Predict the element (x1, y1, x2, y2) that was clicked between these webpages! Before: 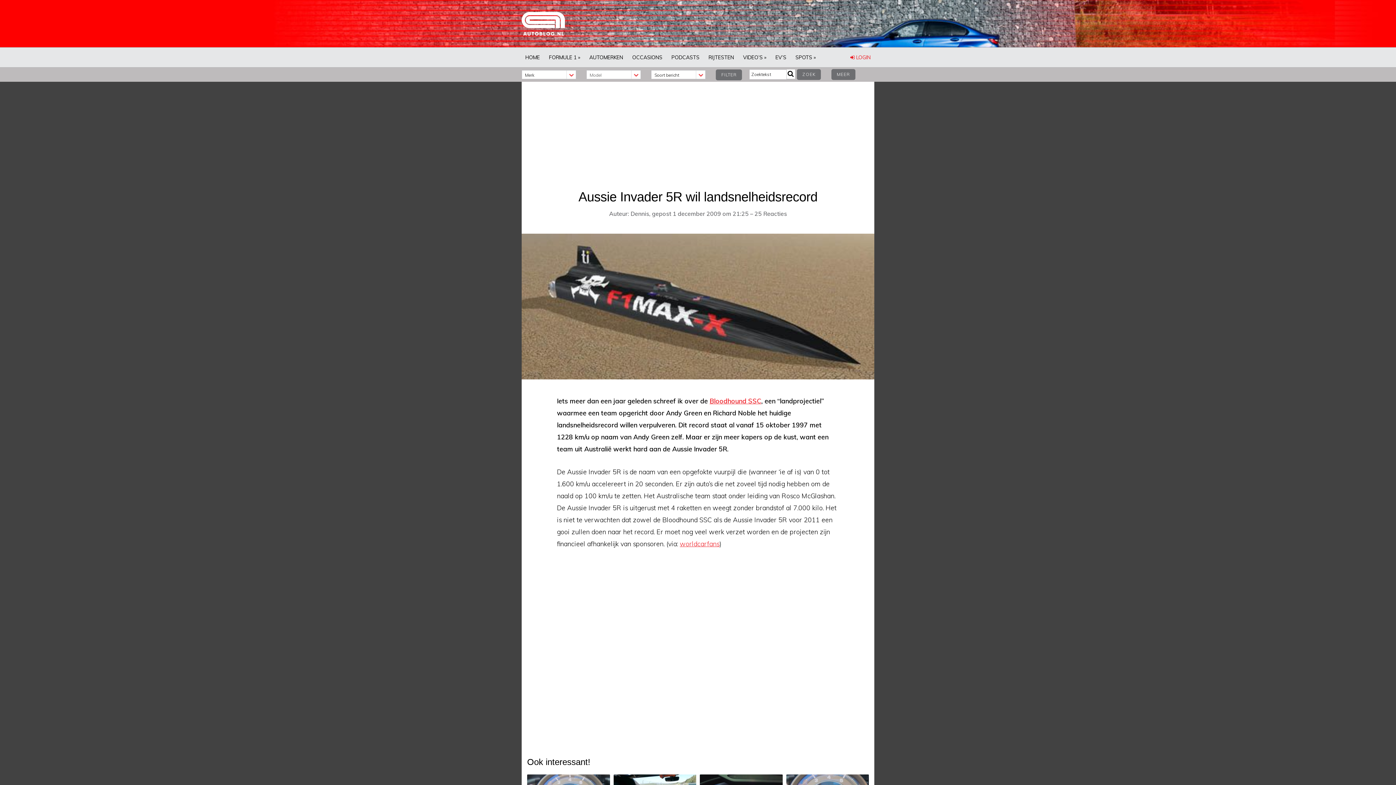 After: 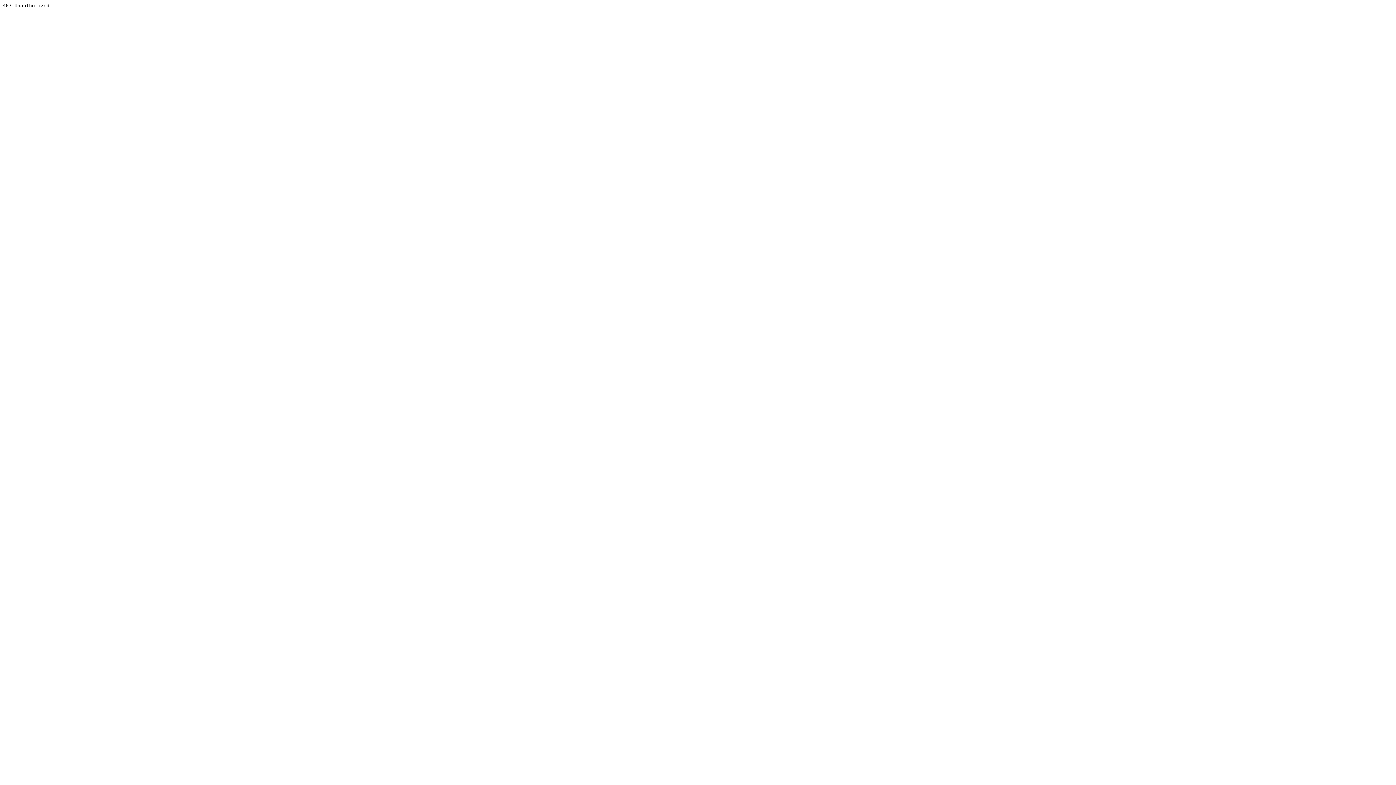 Action: bbox: (680, 539, 719, 548) label: worldcarfans